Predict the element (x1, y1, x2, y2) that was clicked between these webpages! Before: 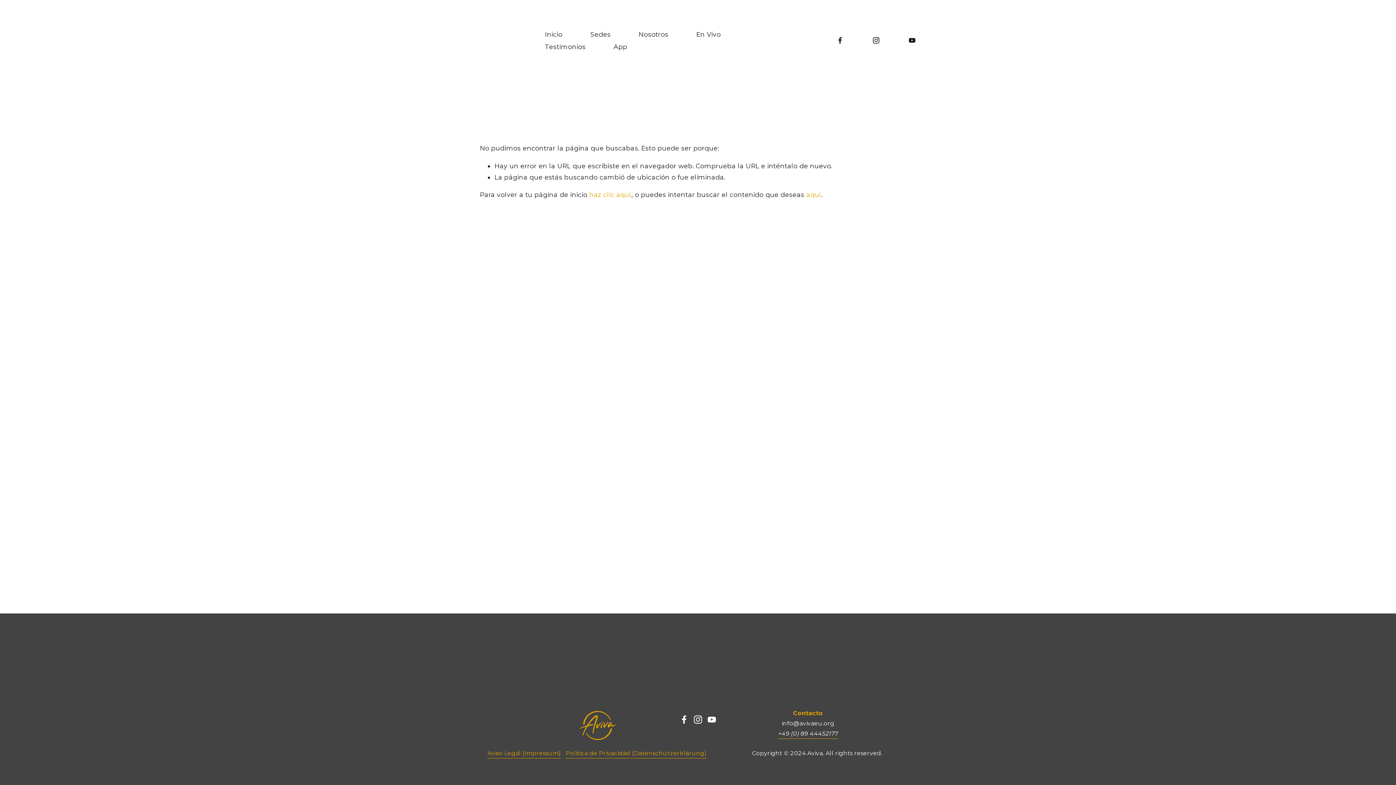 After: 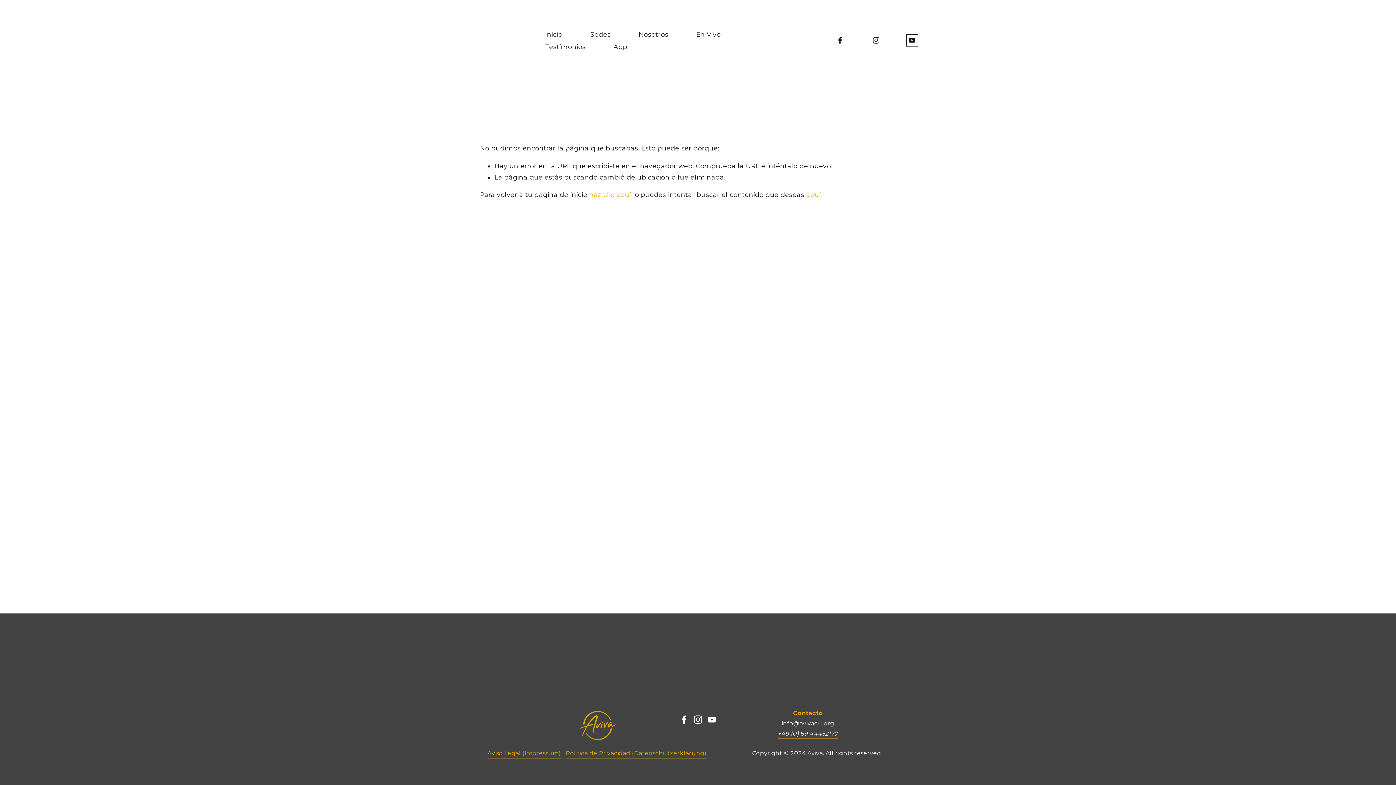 Action: label: YouTube bbox: (908, 36, 916, 44)